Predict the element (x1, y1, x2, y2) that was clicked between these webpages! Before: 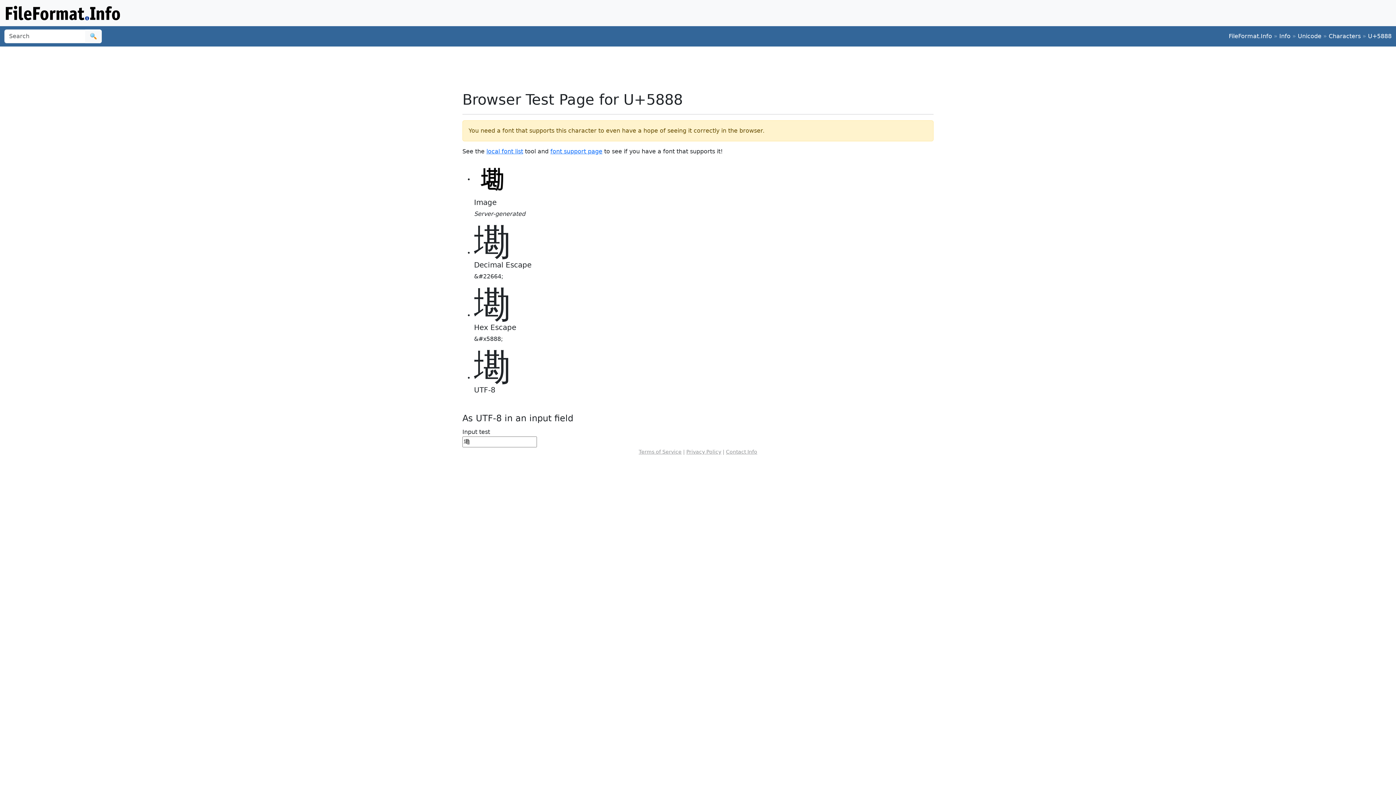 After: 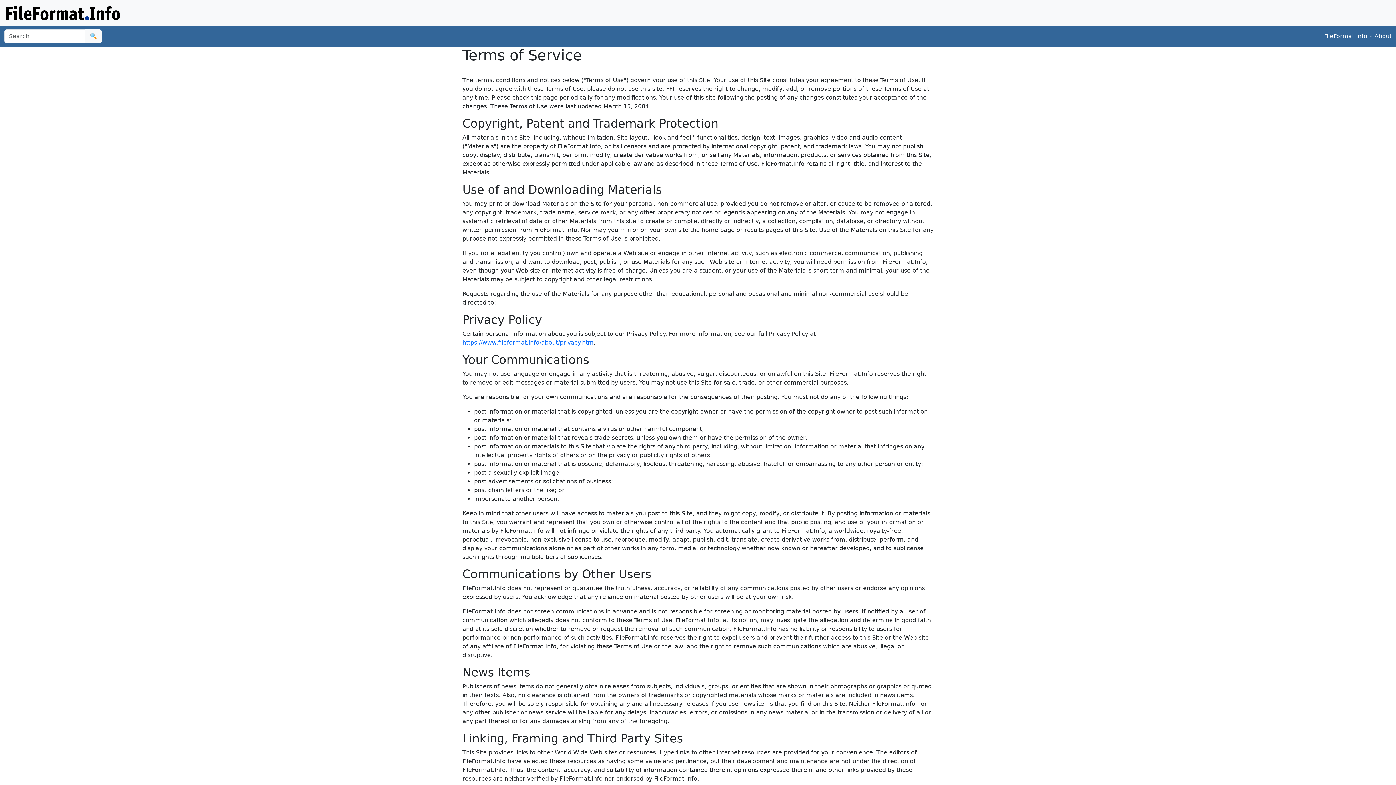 Action: label: Terms of Service bbox: (638, 449, 681, 454)